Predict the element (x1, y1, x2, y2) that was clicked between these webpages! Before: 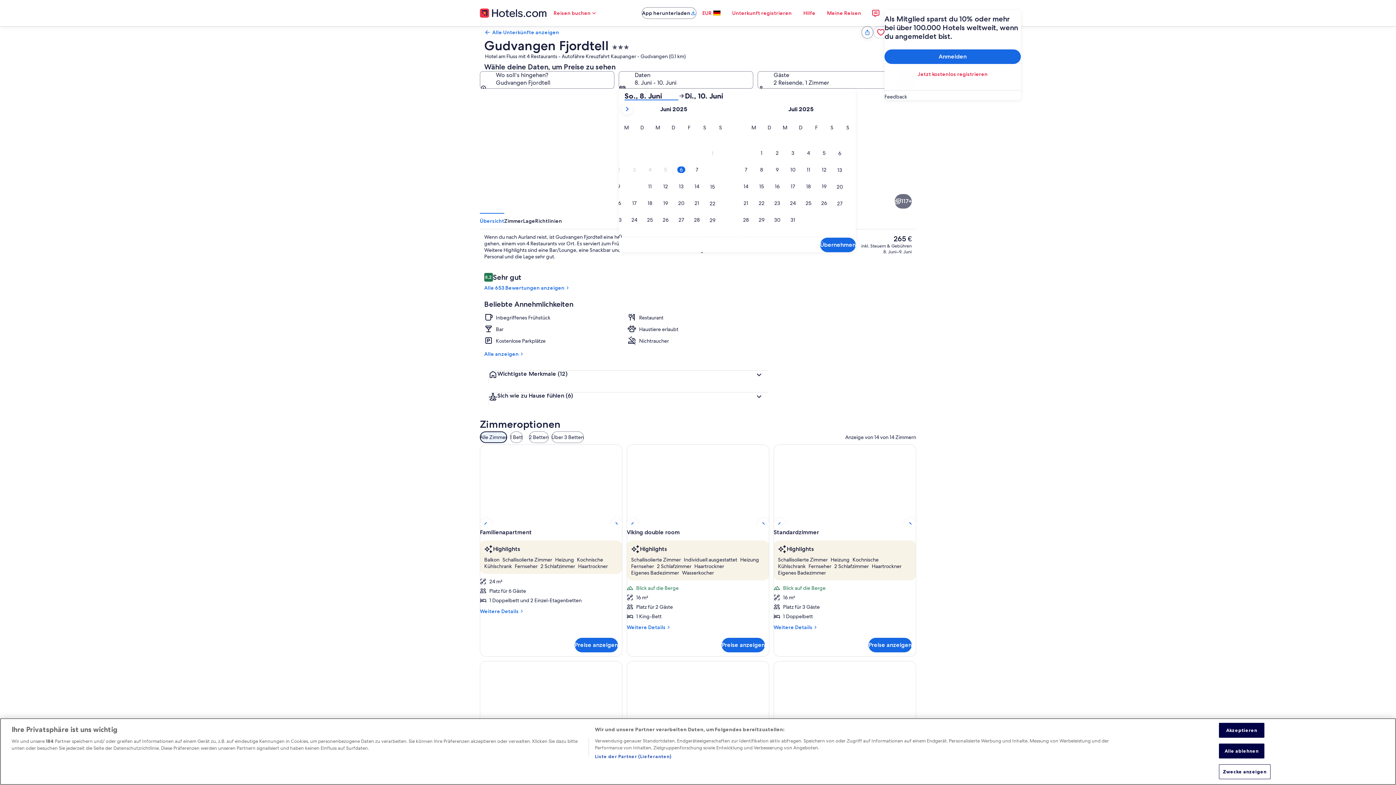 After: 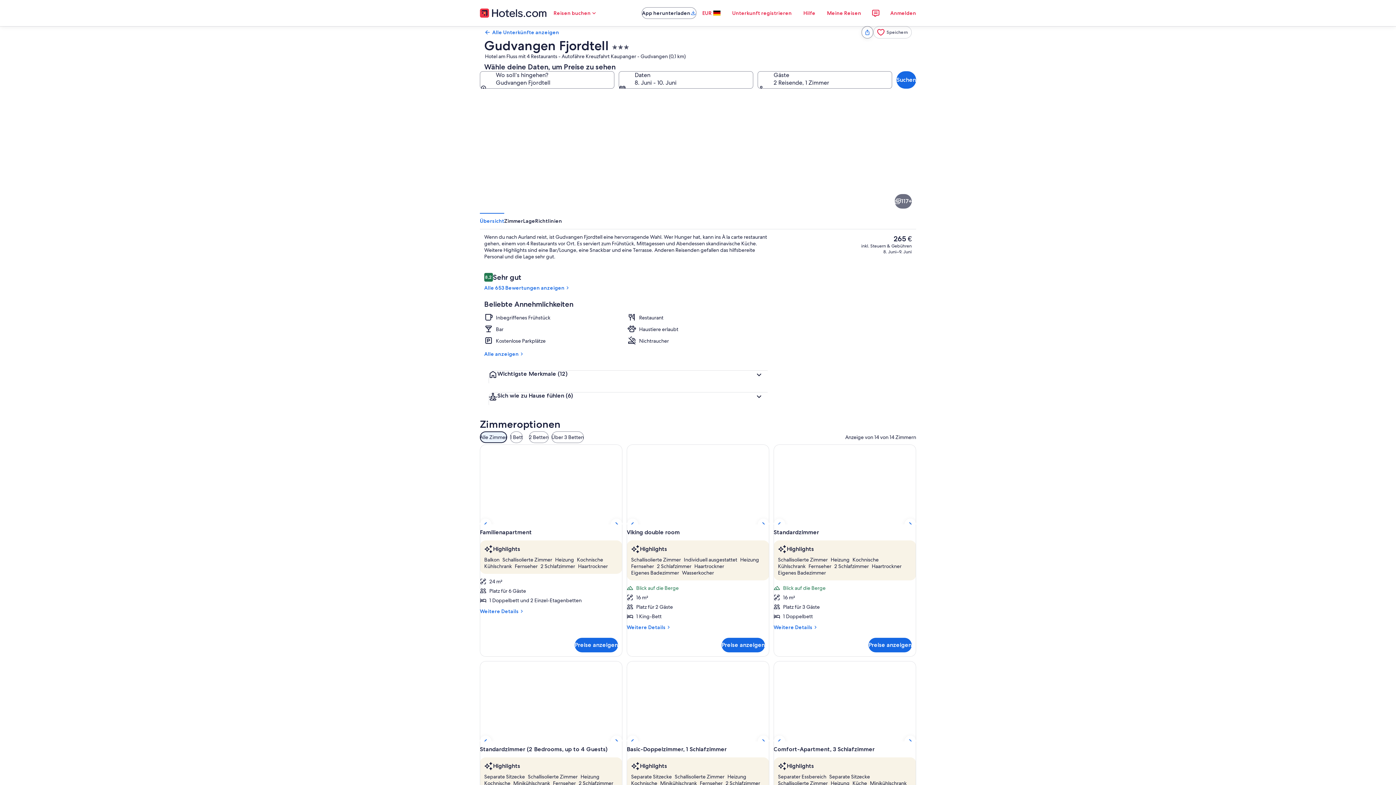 Action: label: Alle ablehnen bbox: (1219, 744, 1264, 758)